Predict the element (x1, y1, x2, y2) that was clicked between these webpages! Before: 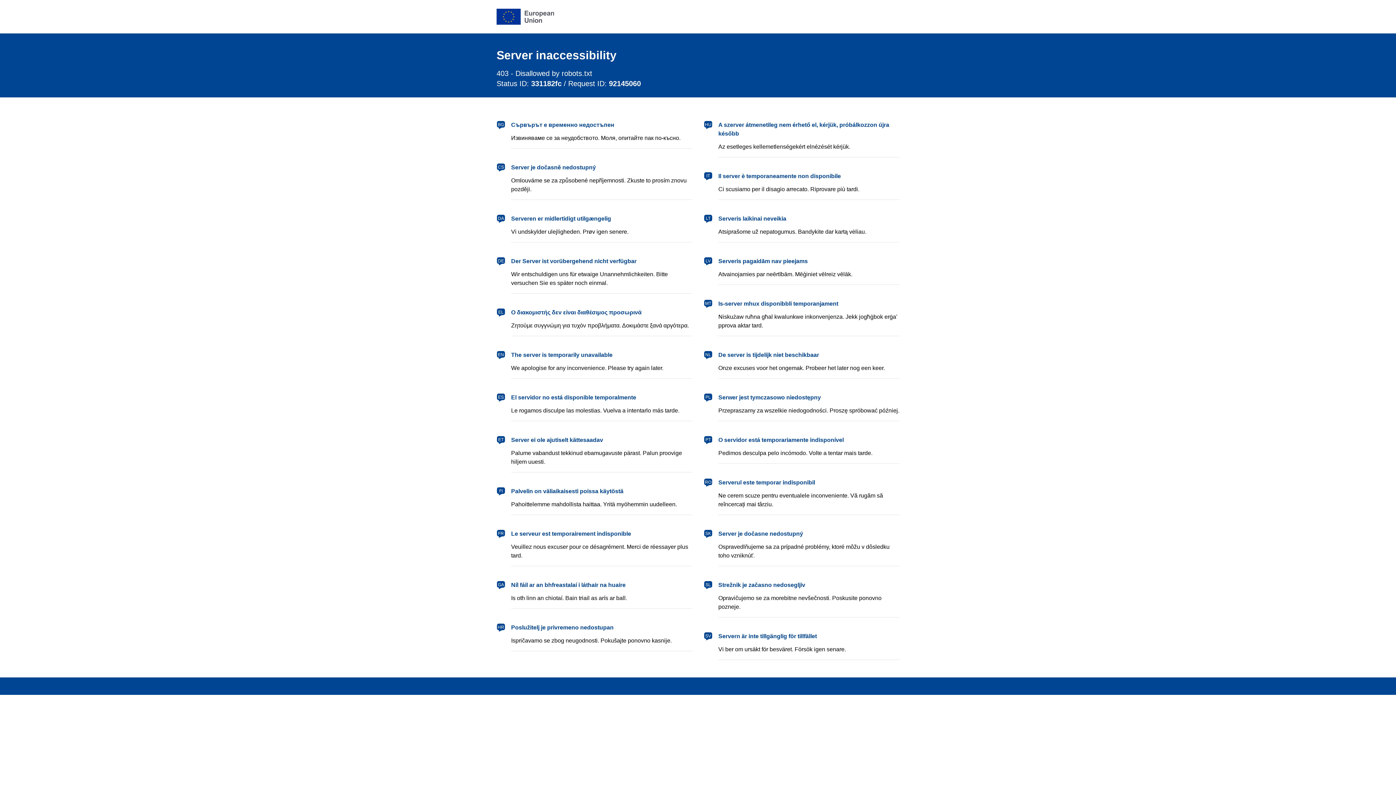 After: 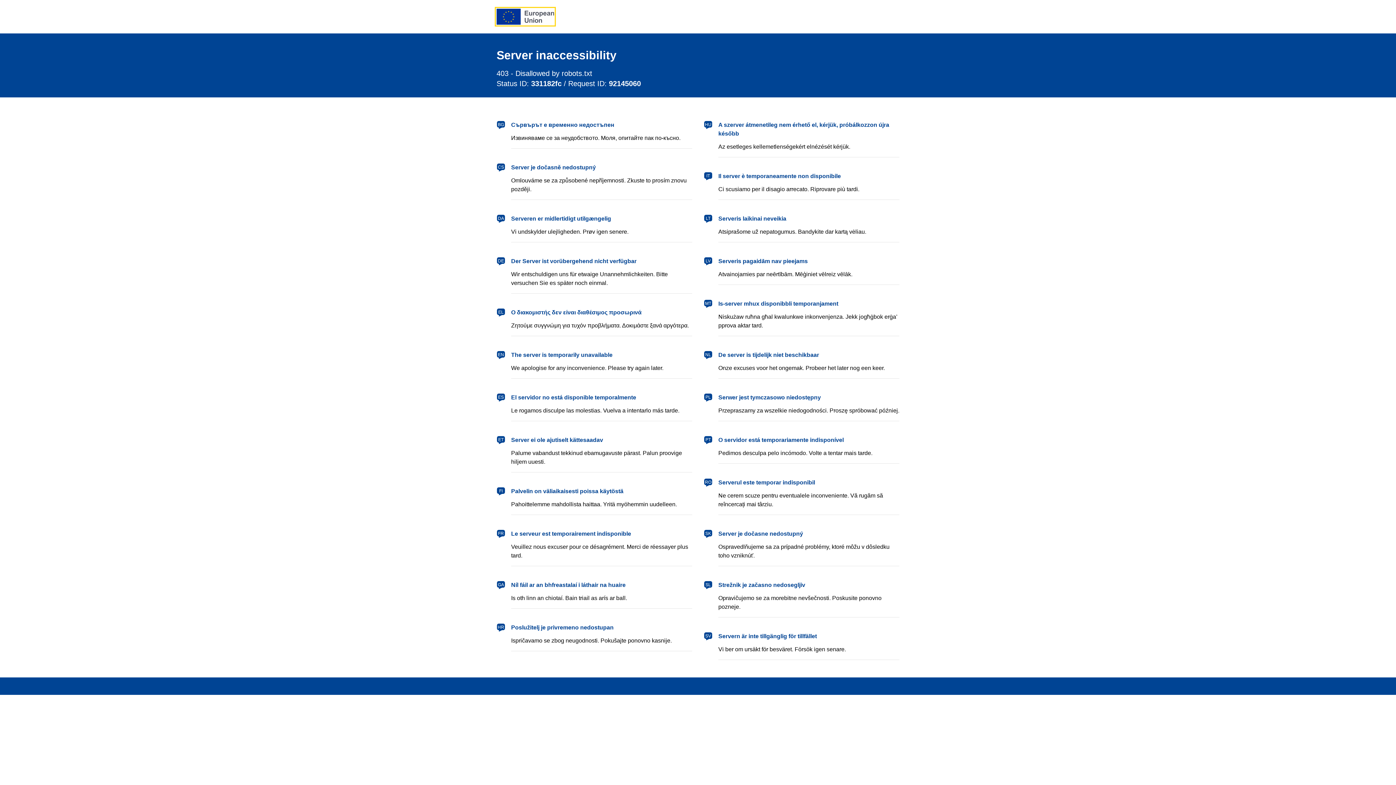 Action: bbox: (496, 8, 554, 24) label: European Union